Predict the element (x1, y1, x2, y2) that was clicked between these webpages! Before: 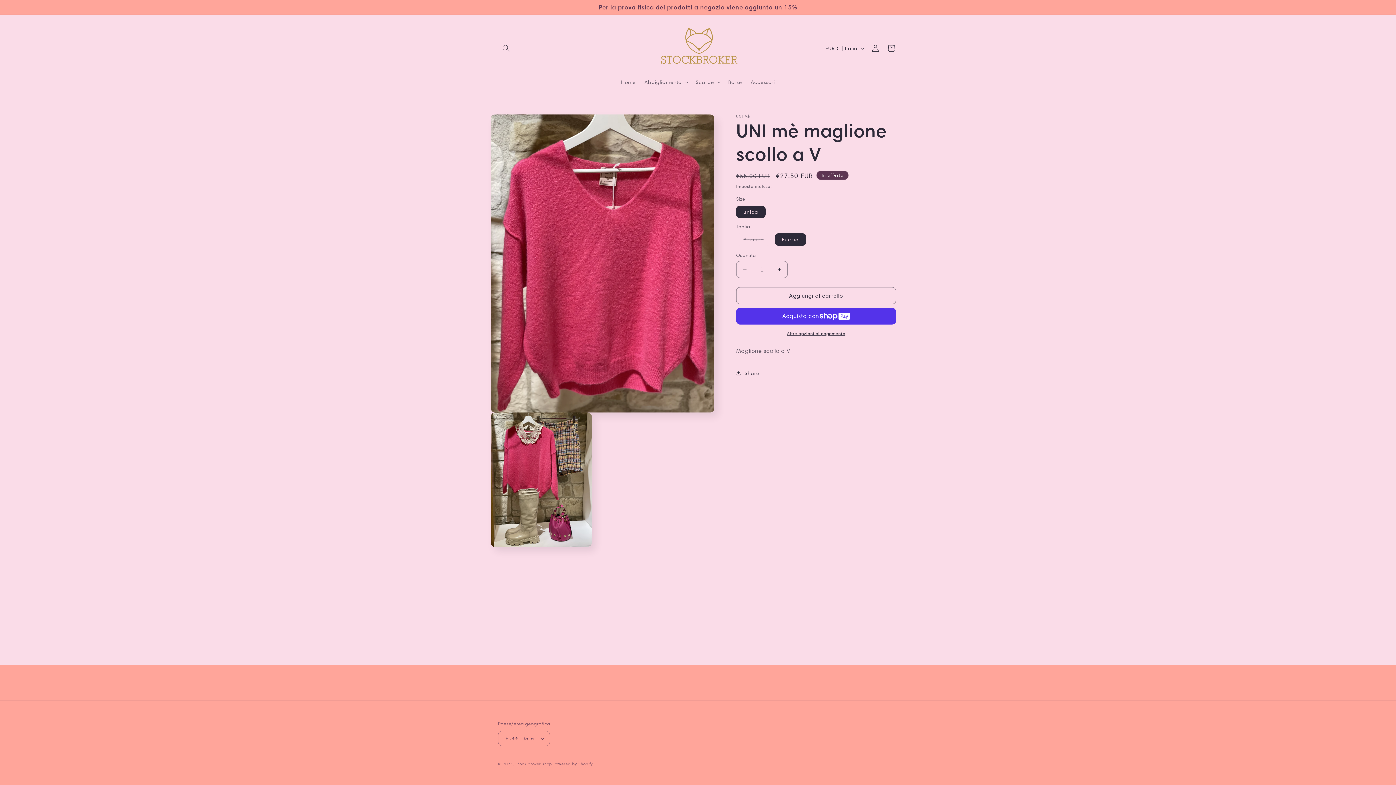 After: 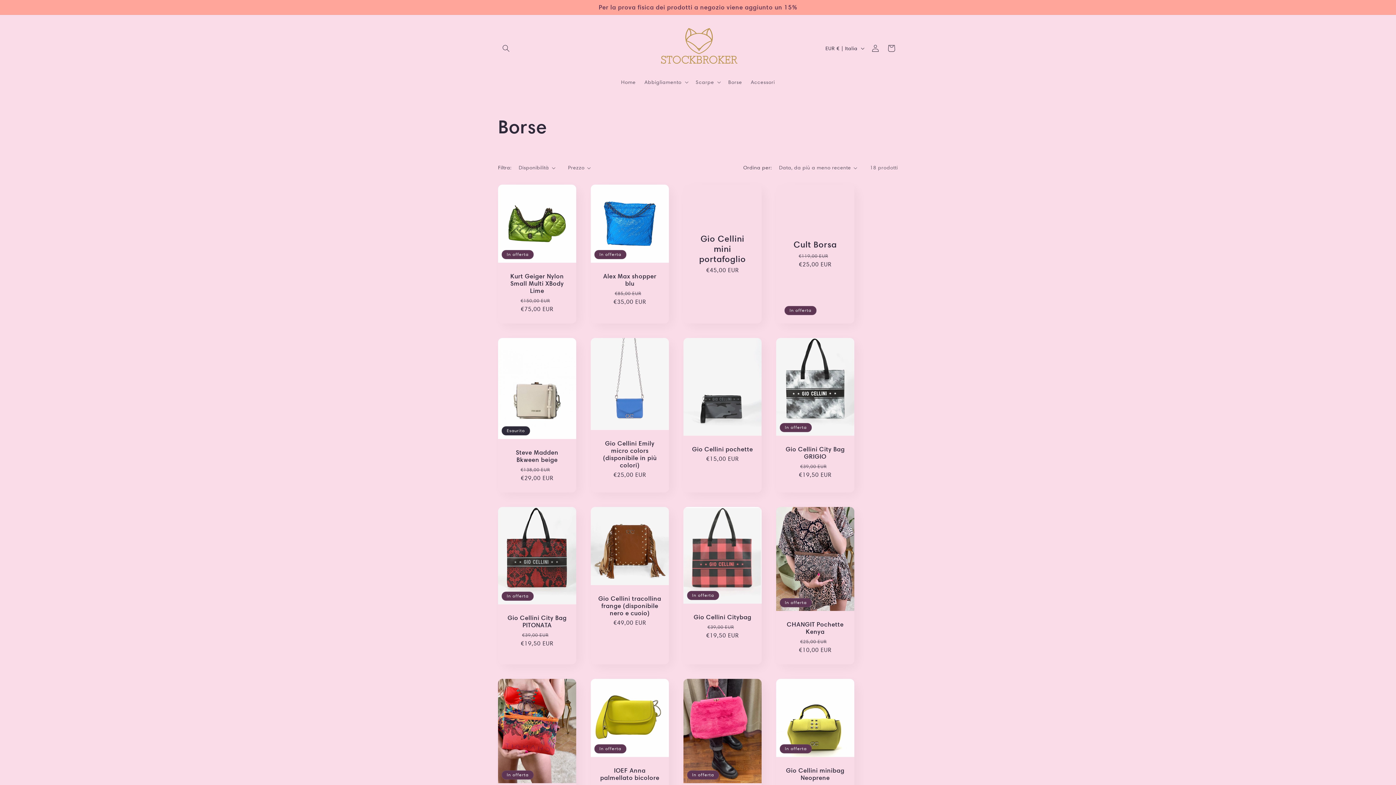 Action: bbox: (724, 74, 746, 89) label: Borse